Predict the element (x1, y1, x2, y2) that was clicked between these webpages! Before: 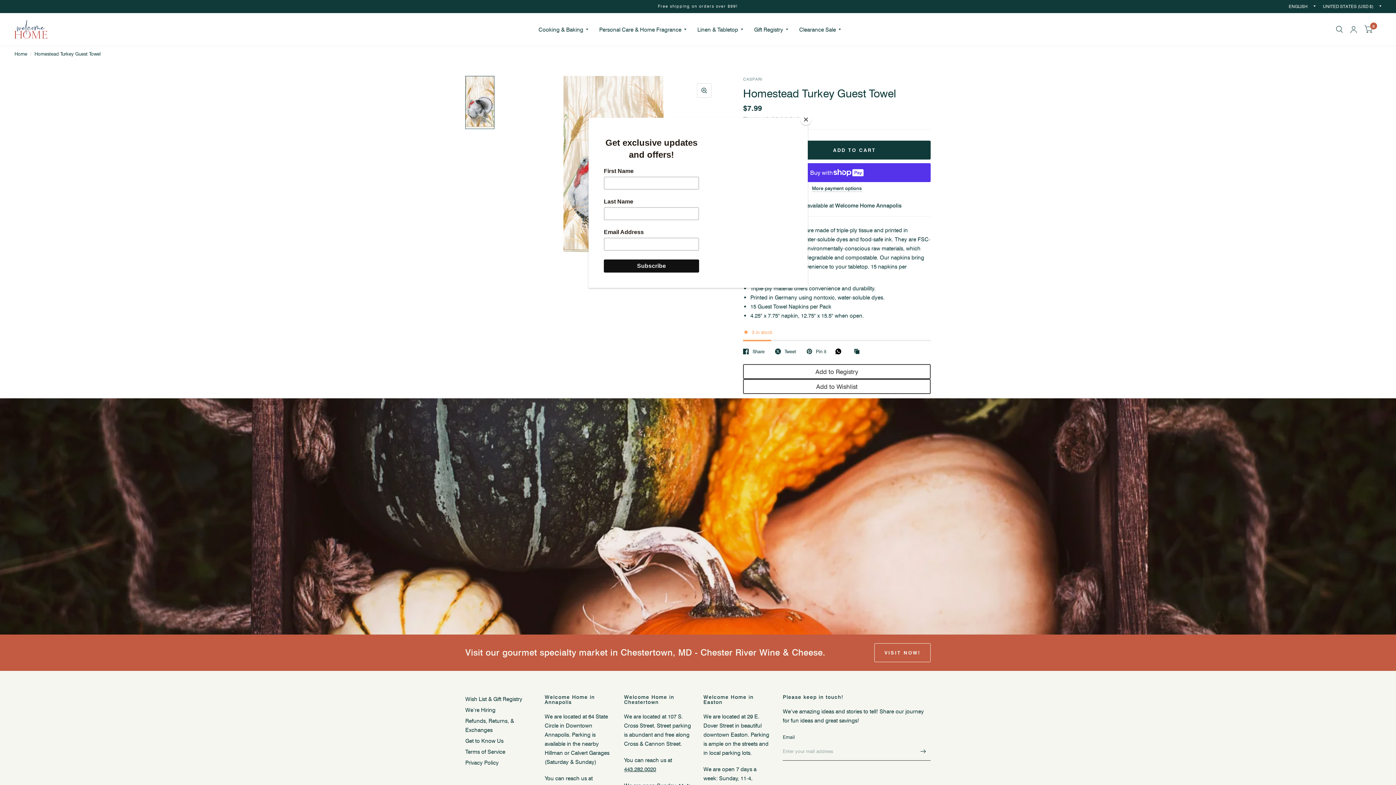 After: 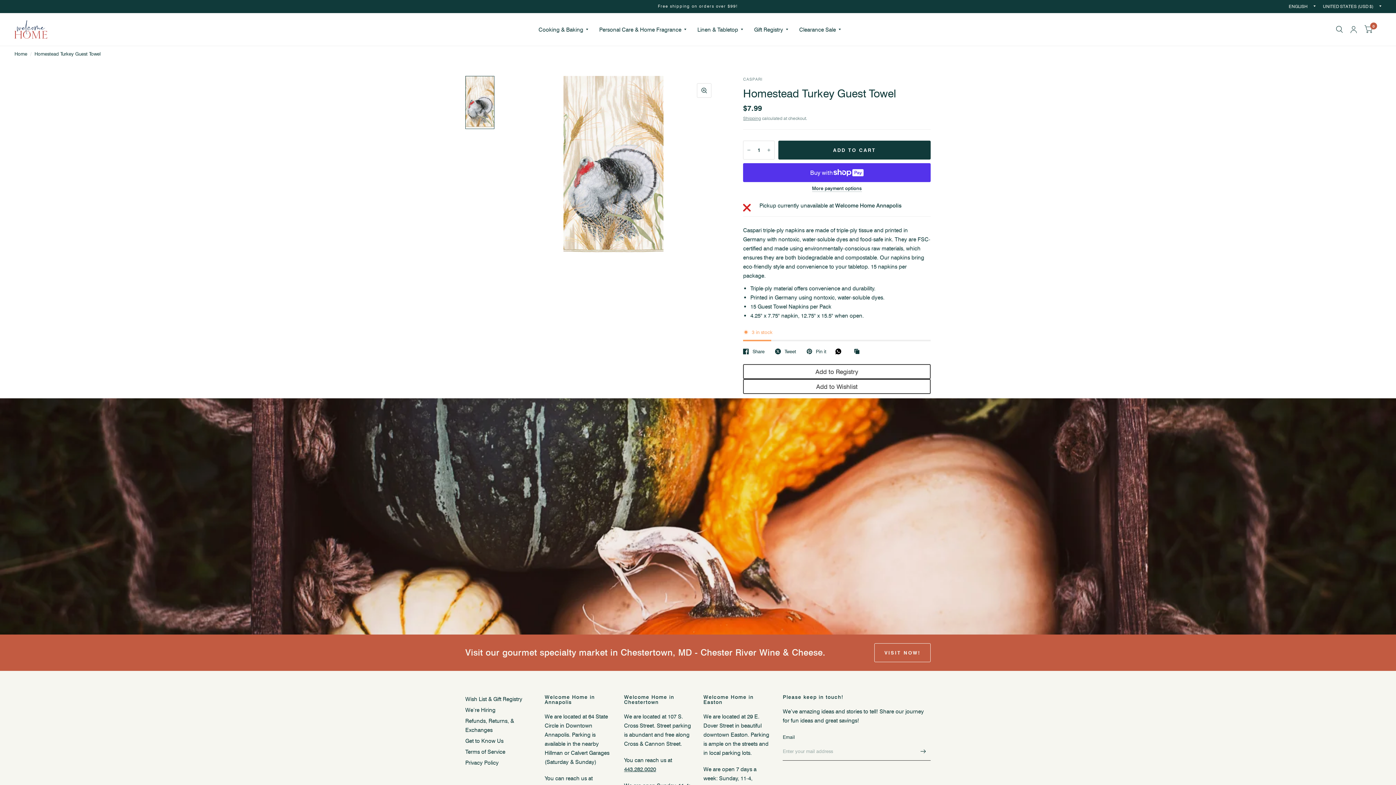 Action: bbox: (800, 114, 811, 125) label: Close